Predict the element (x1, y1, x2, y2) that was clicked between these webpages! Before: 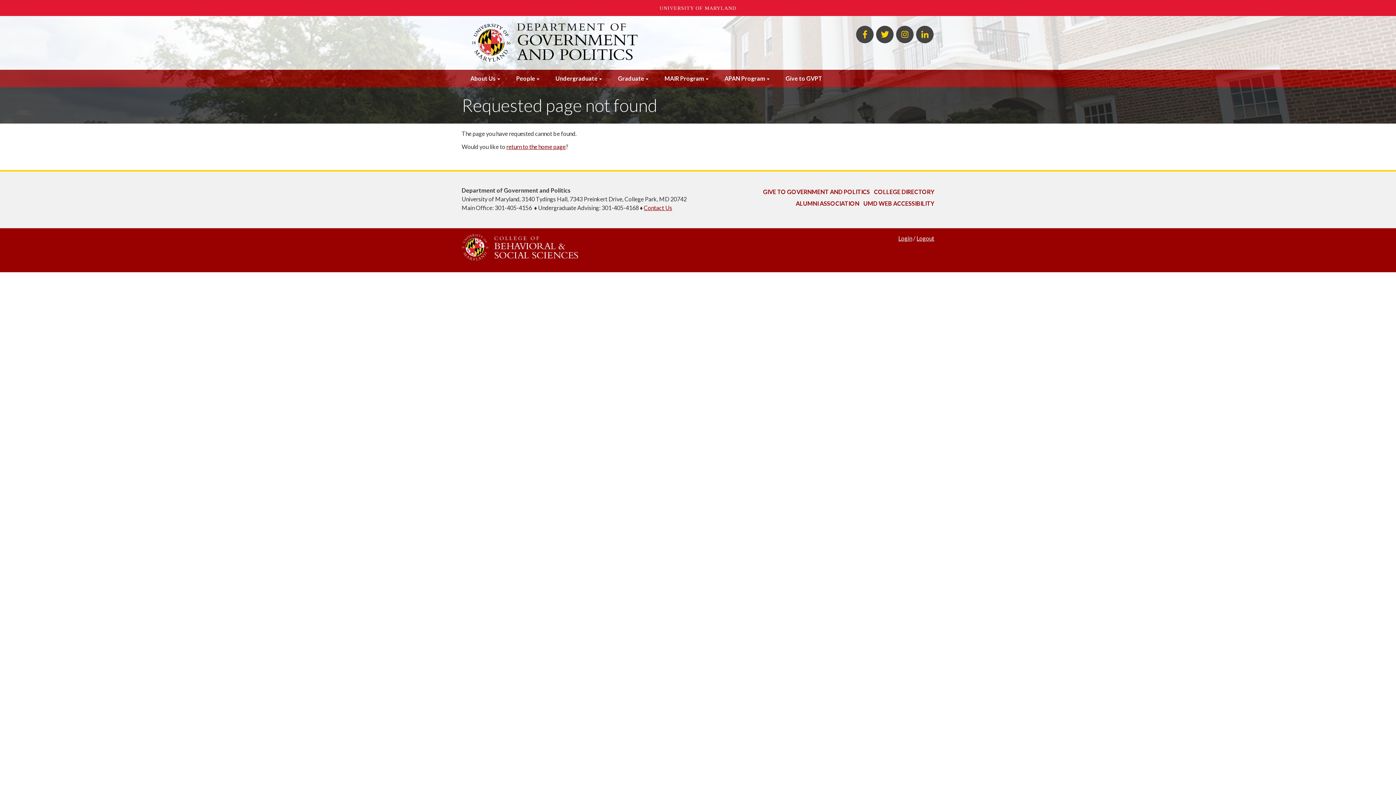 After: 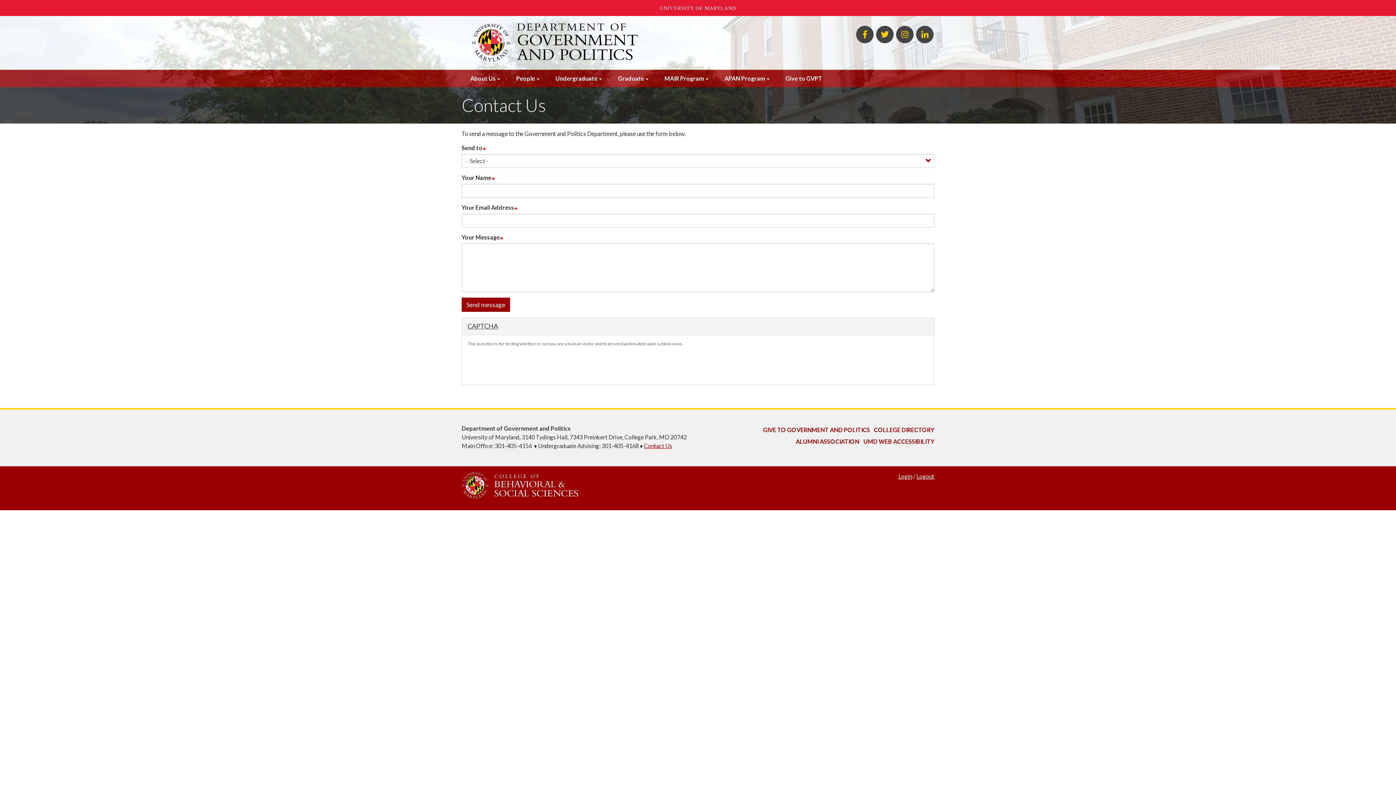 Action: label: Contact Us bbox: (644, 204, 672, 211)